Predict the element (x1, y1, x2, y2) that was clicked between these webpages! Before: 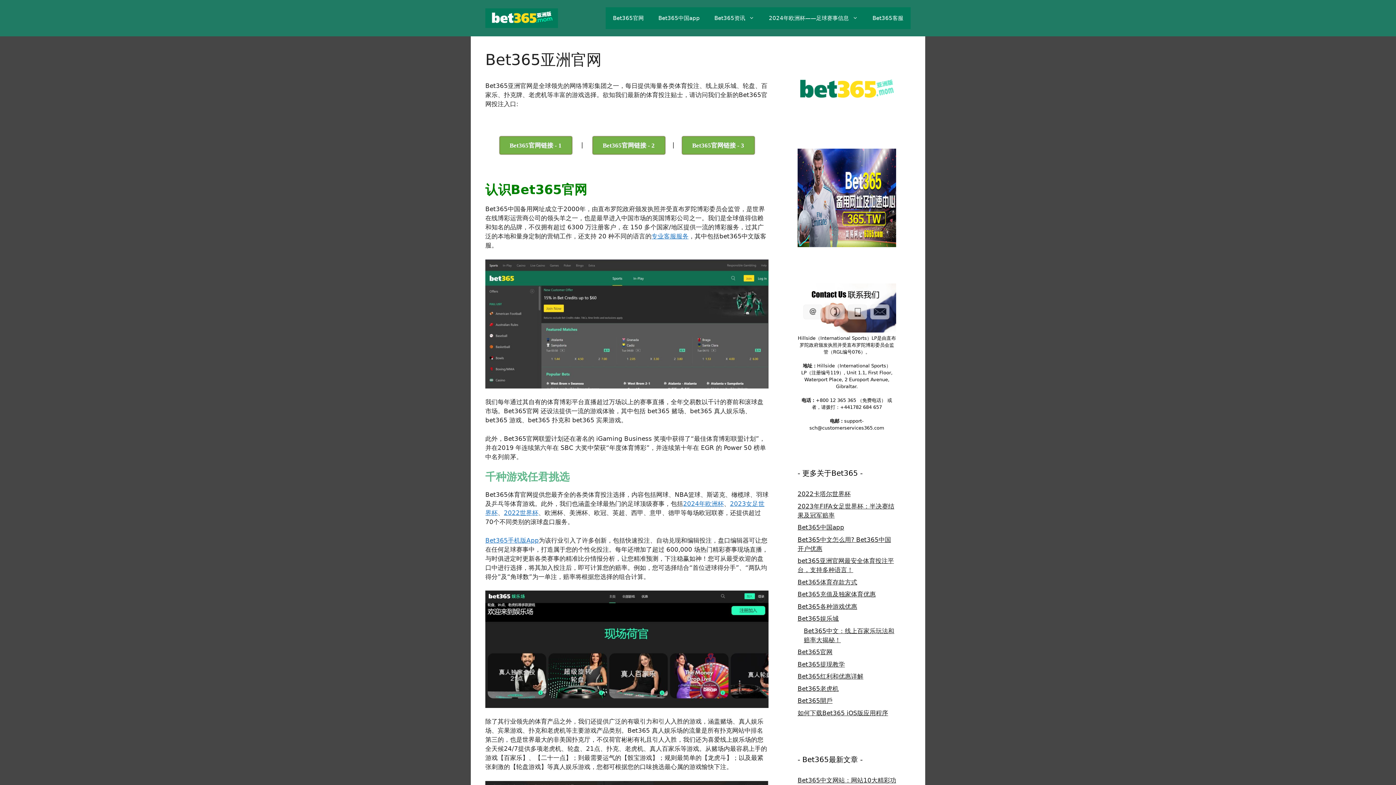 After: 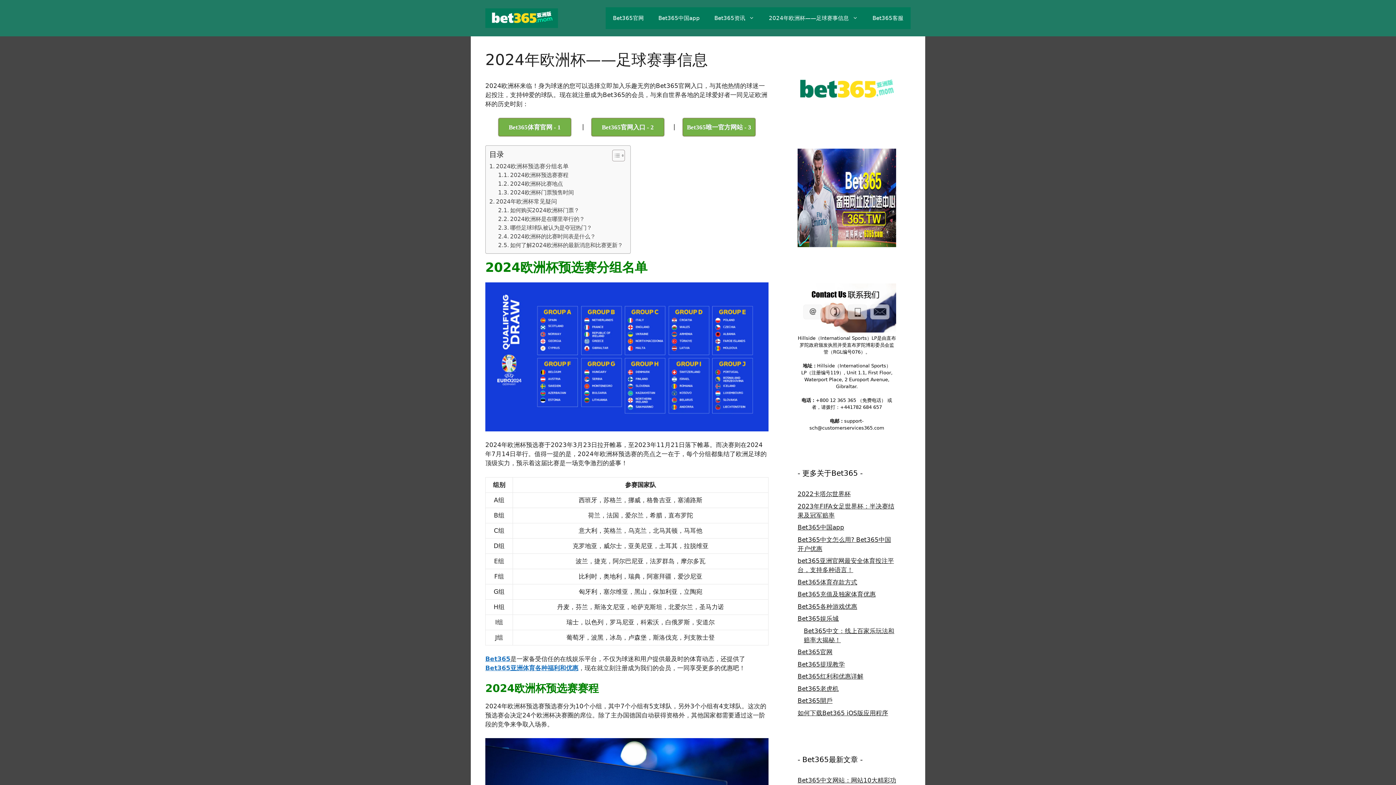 Action: label: 2024年欧洲杯——足球赛事信息 bbox: (761, 7, 865, 29)